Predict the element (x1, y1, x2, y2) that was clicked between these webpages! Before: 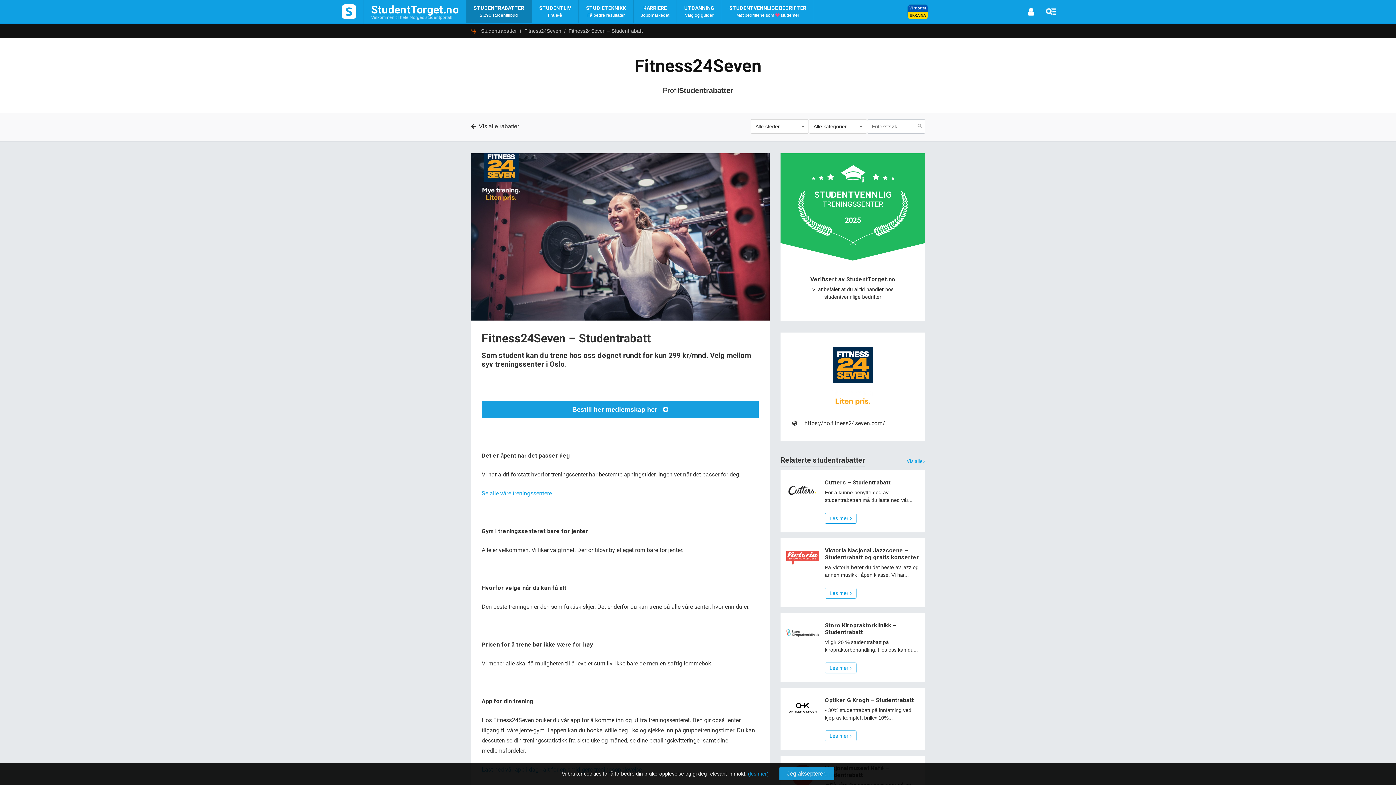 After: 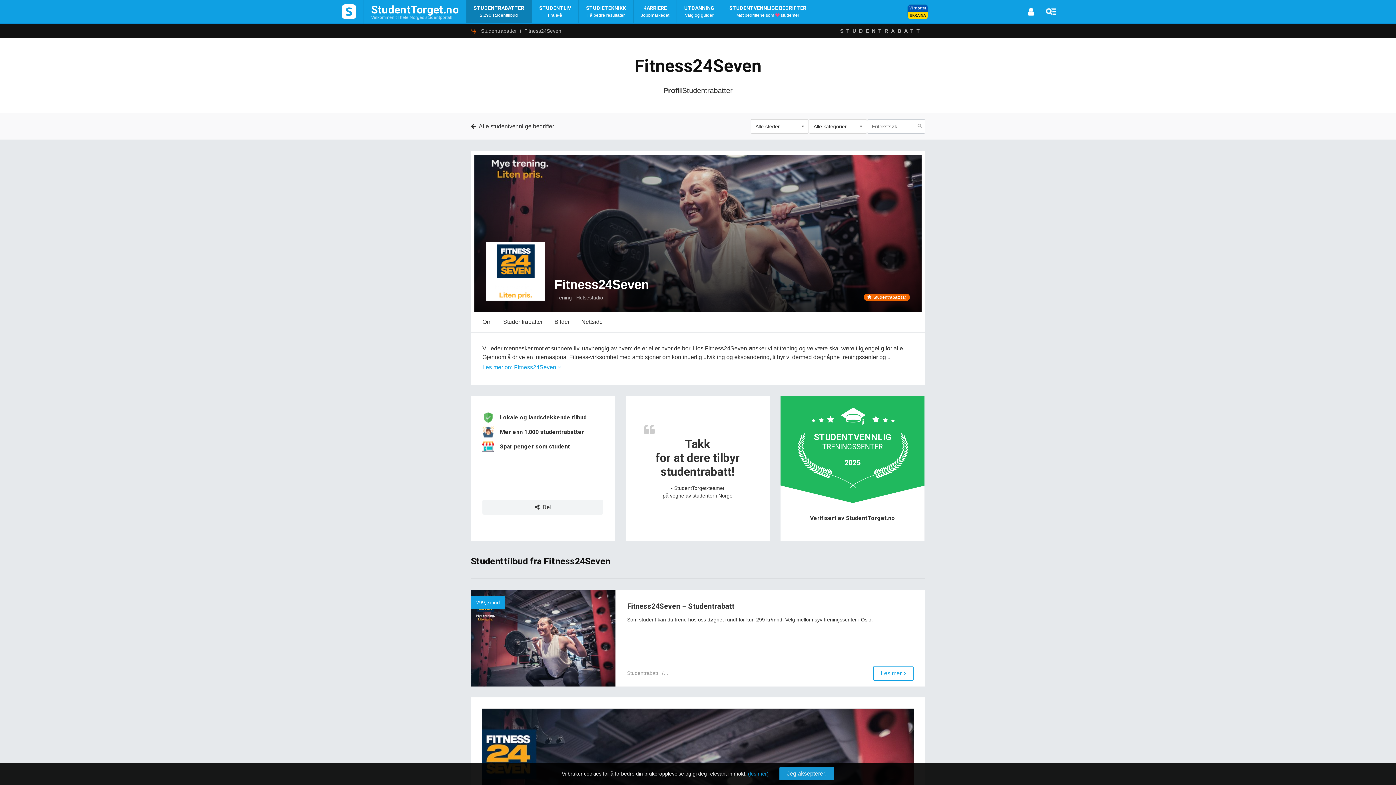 Action: label: Fitness24Seven bbox: (521, 23, 564, 38)